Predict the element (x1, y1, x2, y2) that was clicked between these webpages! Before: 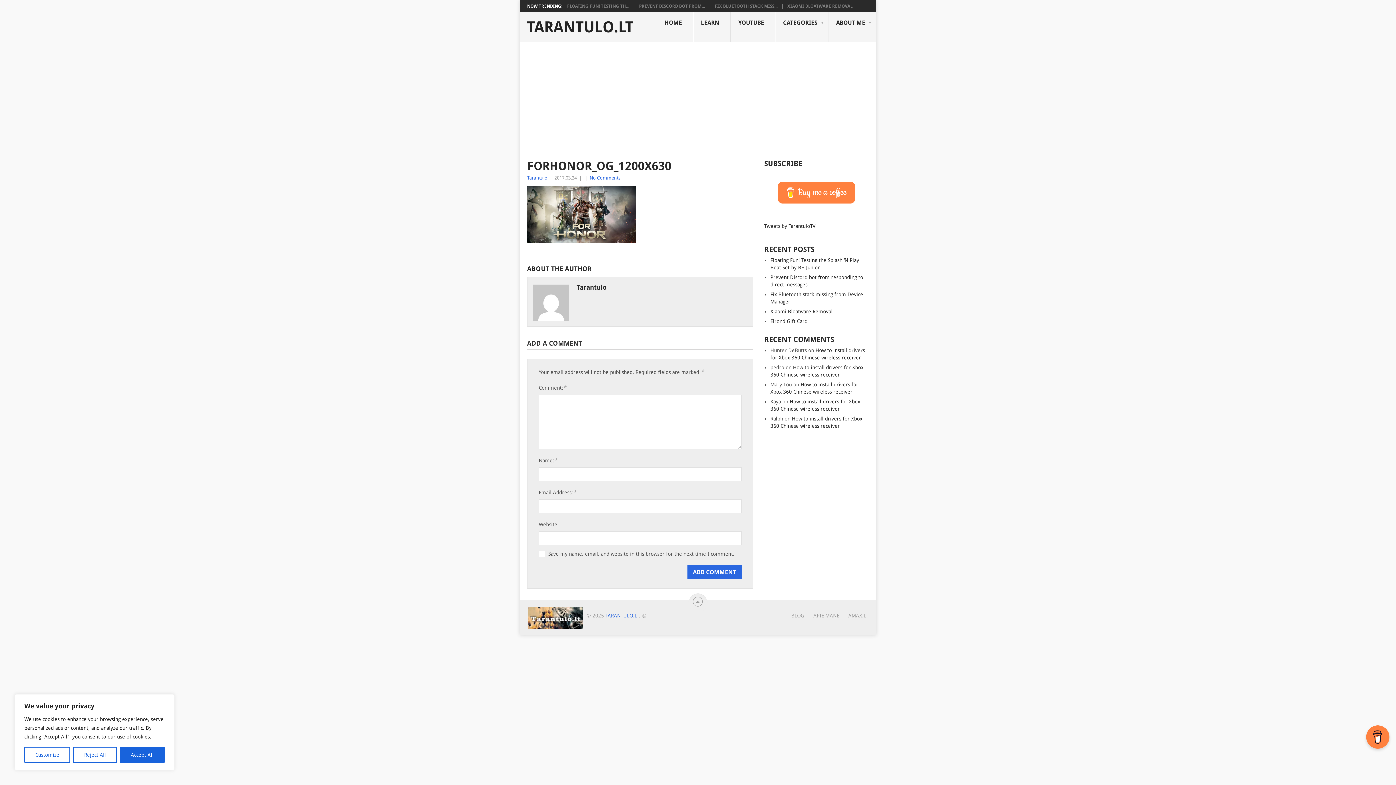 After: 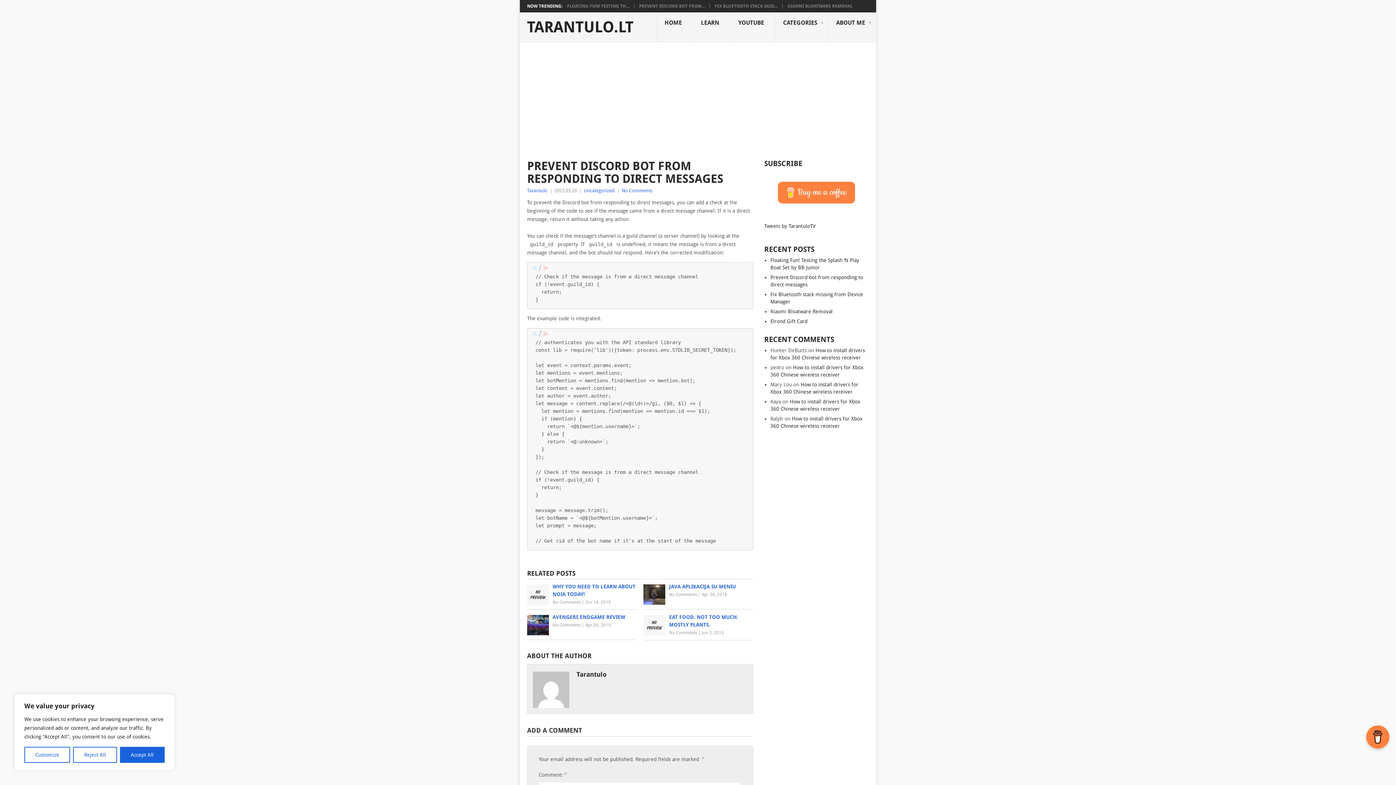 Action: label: PREVENT DISCORD BOT FROM... bbox: (639, 3, 705, 8)